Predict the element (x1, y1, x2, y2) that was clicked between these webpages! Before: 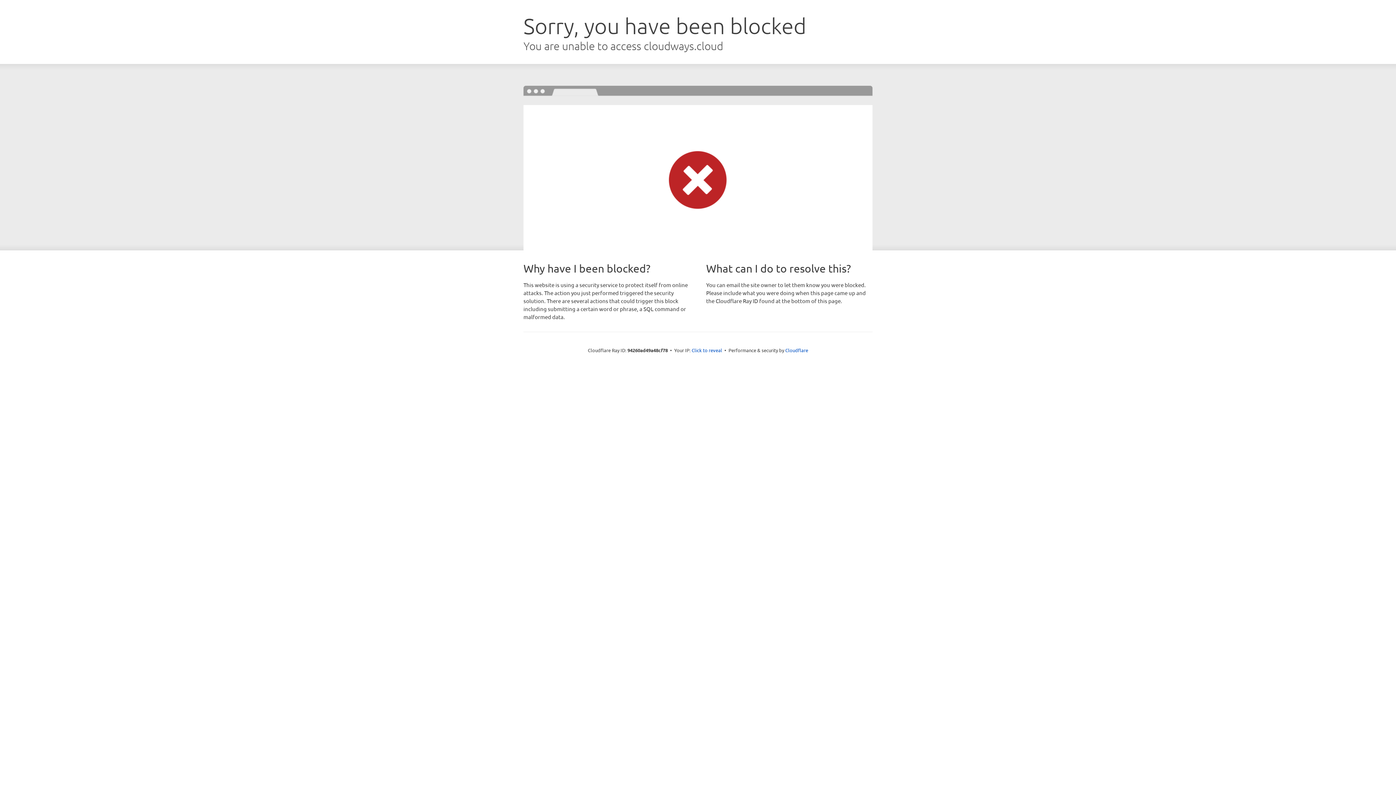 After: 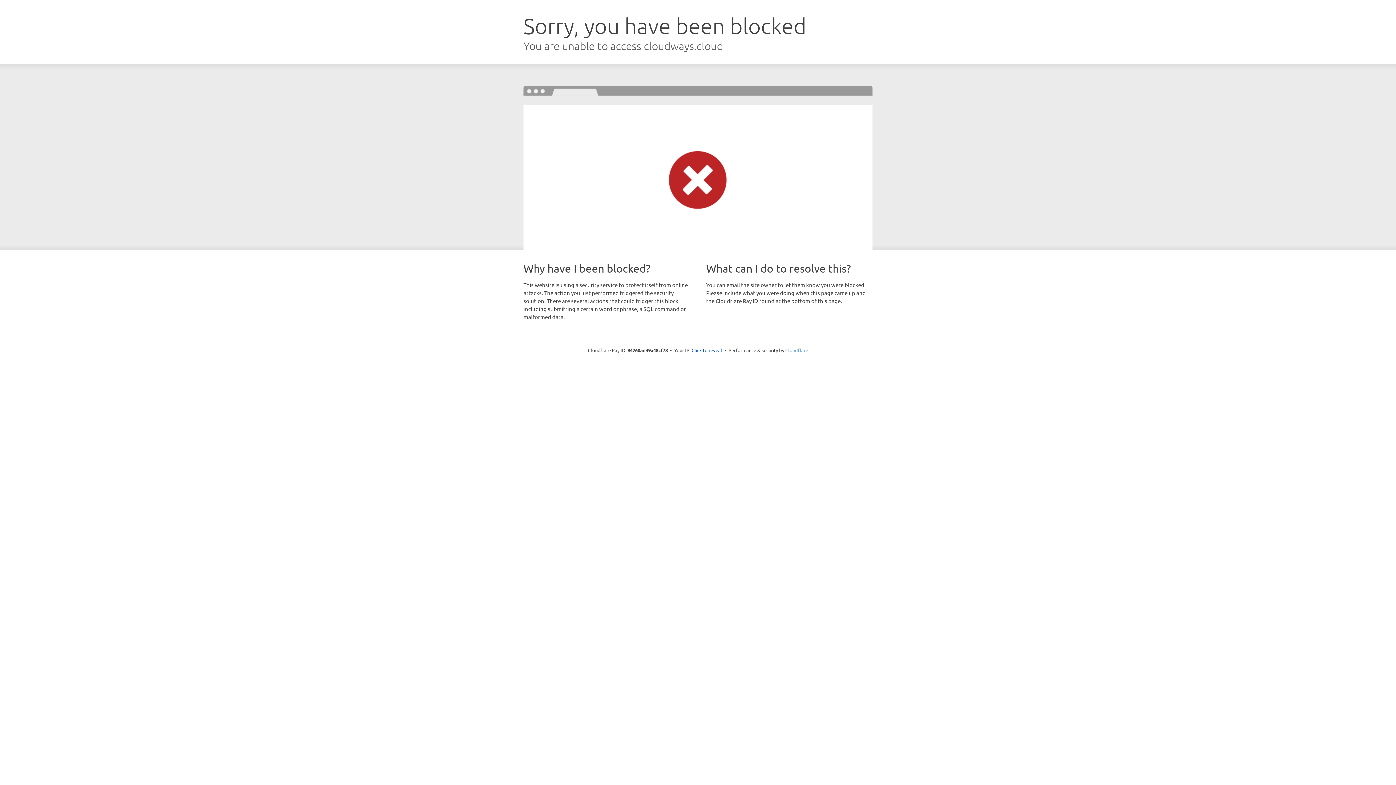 Action: label: Cloudflare bbox: (785, 347, 808, 353)